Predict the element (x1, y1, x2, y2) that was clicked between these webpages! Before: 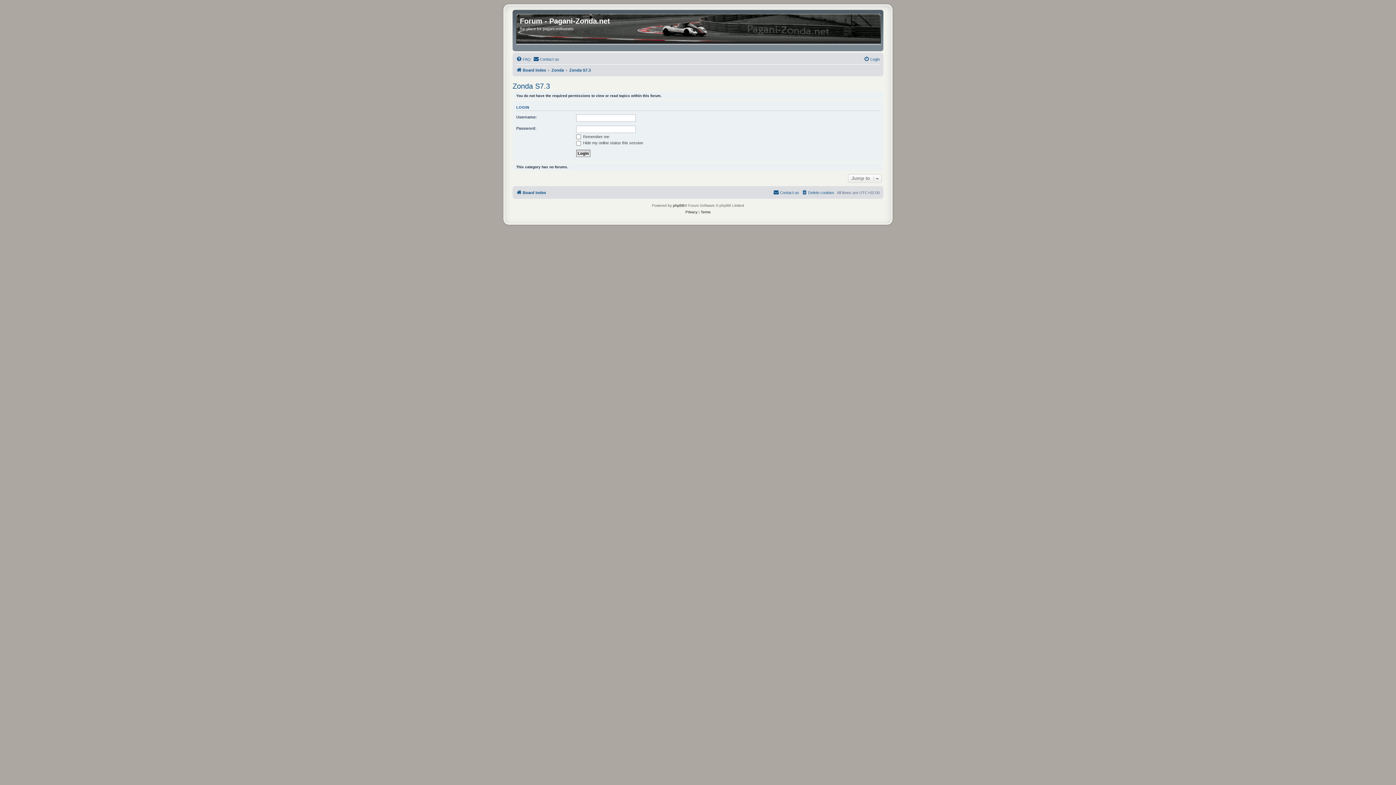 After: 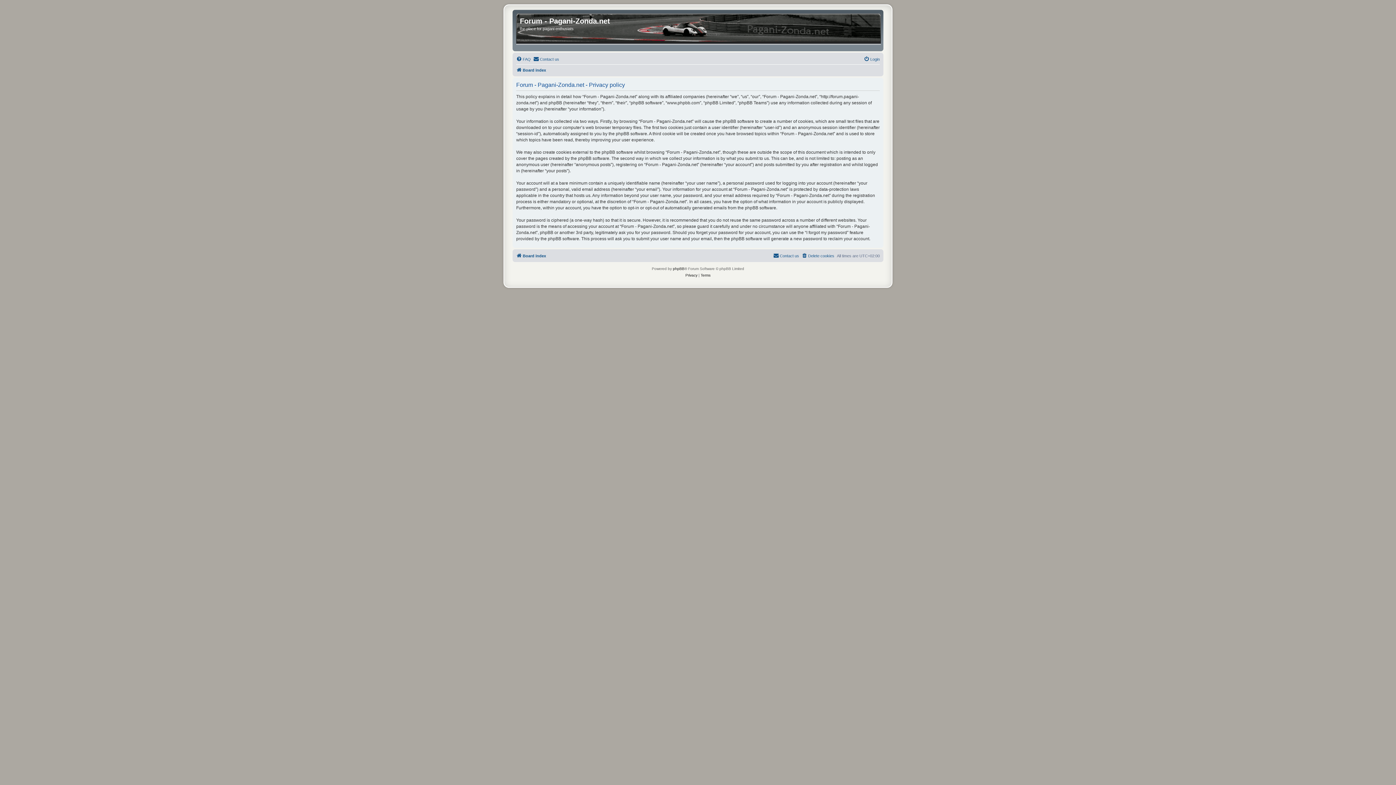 Action: bbox: (685, 208, 697, 215) label: Privacy